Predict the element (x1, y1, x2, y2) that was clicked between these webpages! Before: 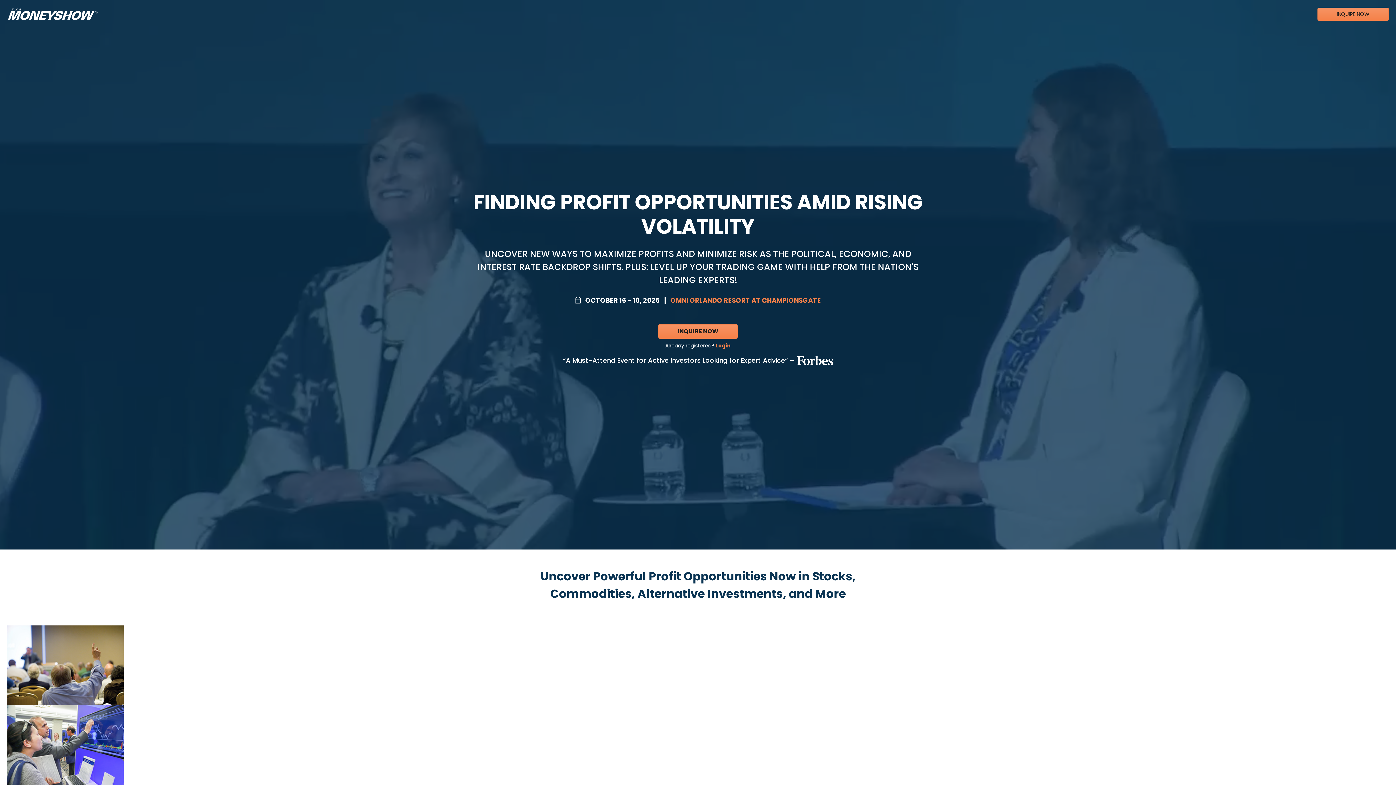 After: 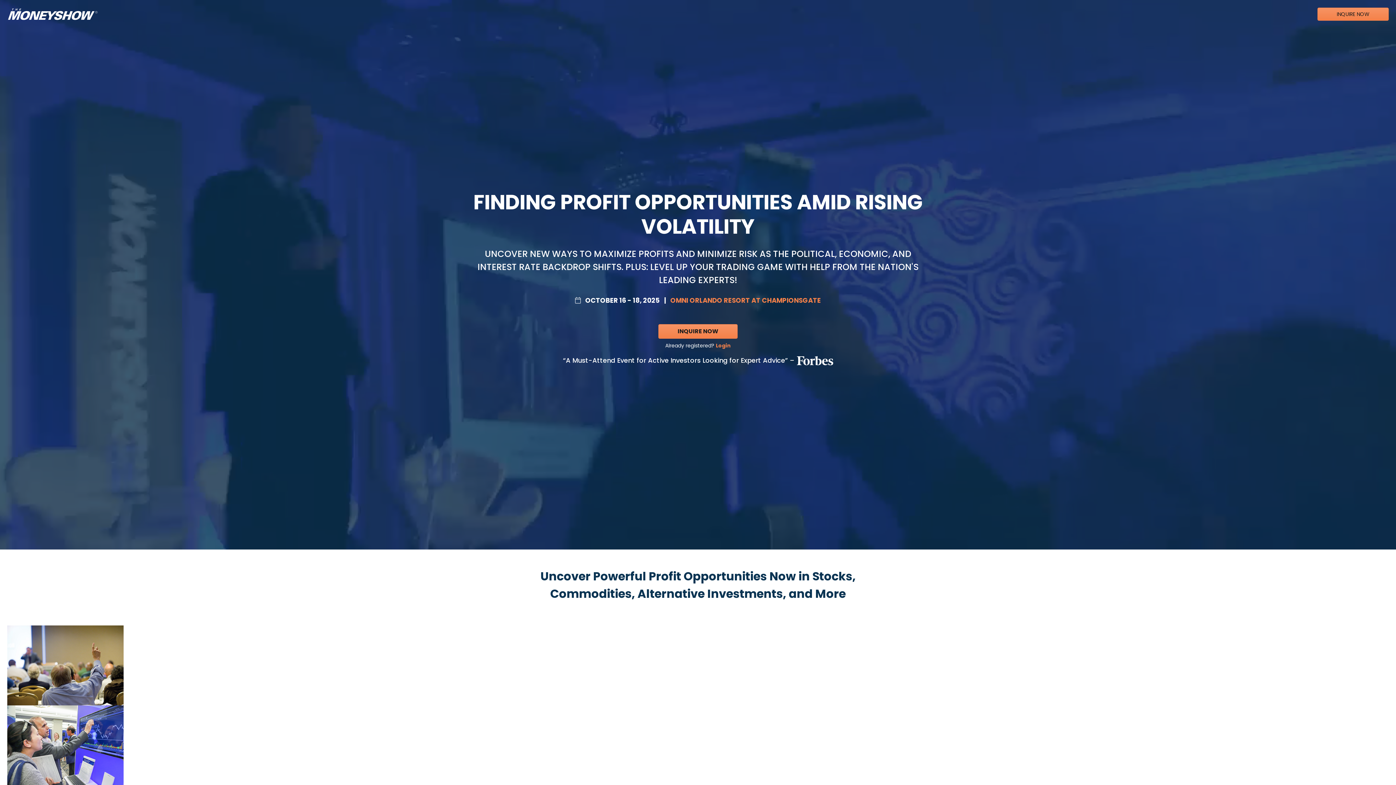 Action: bbox: (7, 5, 98, 22)